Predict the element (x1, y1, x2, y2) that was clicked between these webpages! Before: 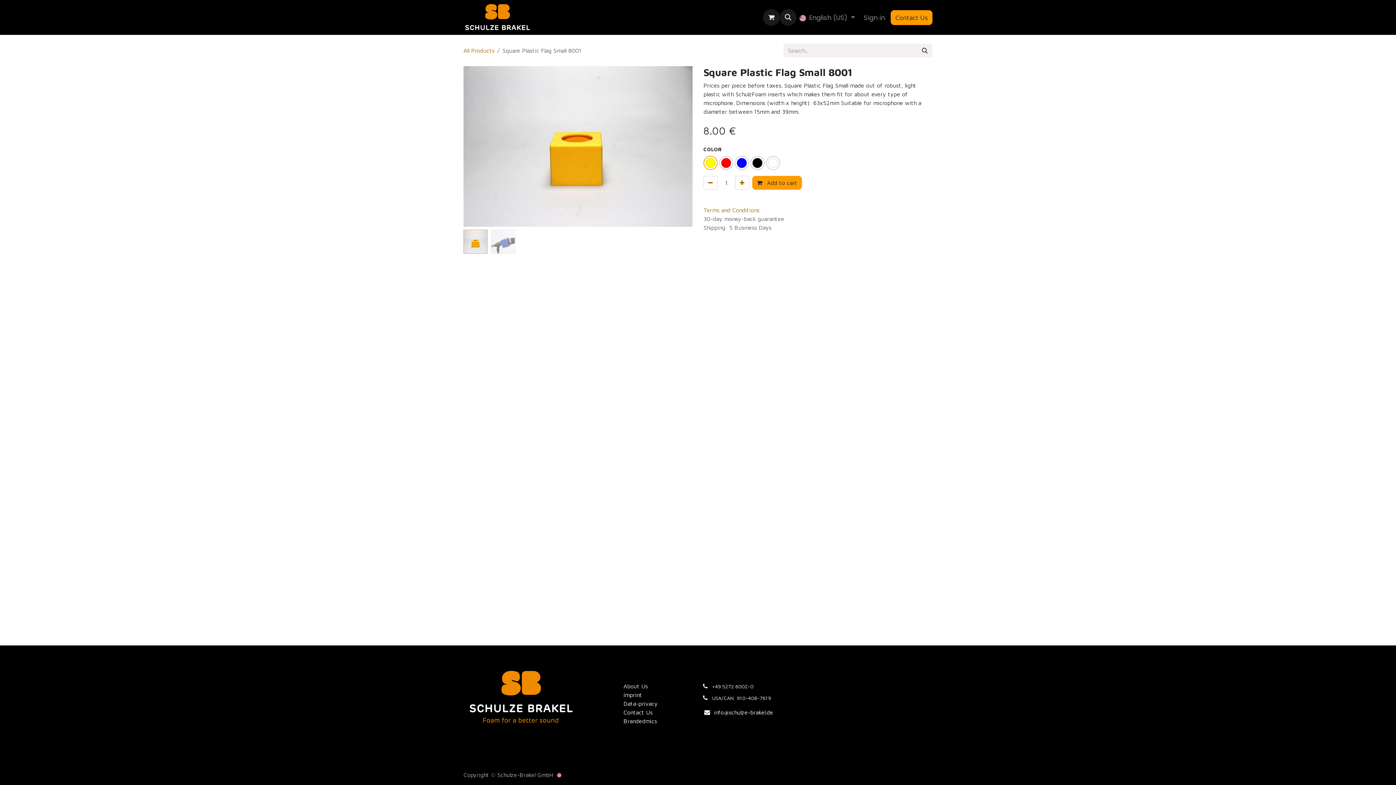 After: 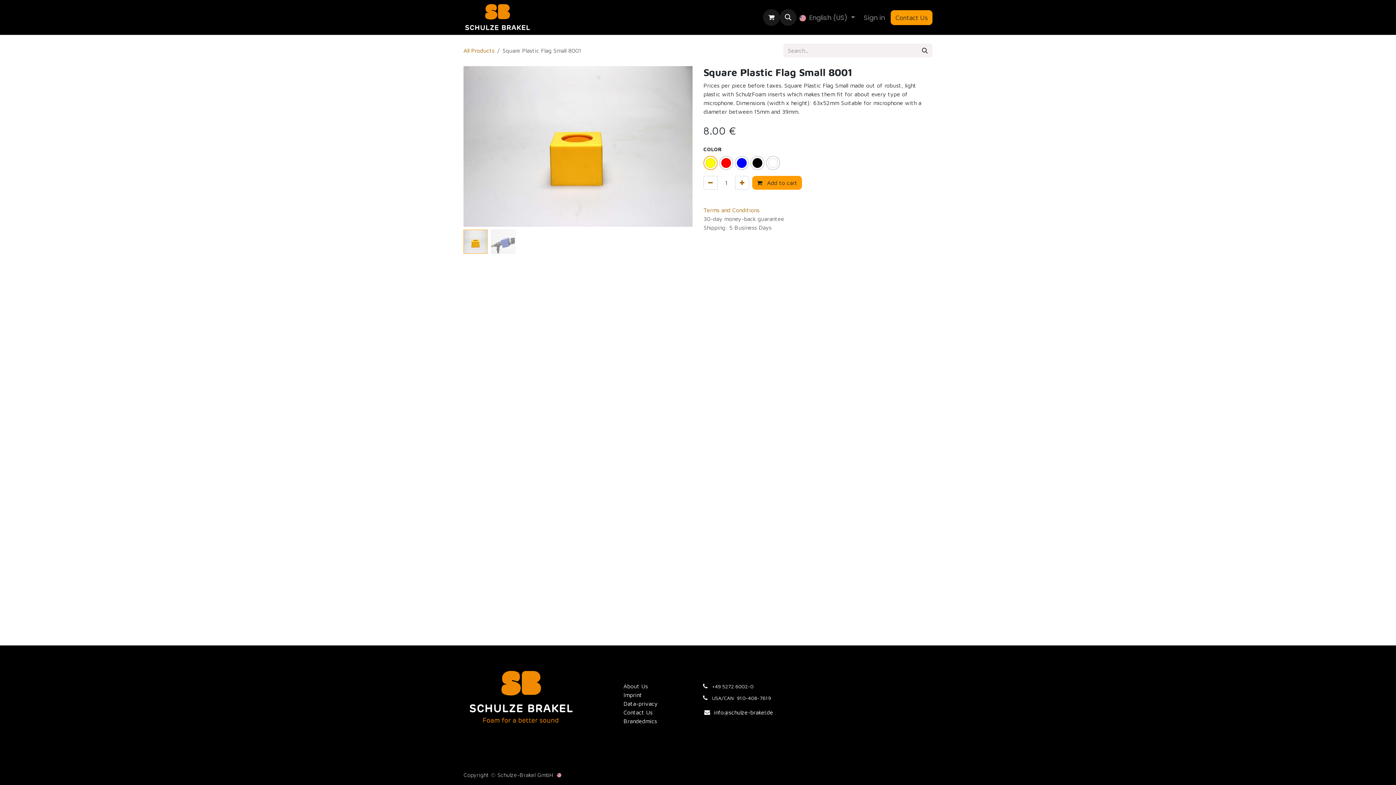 Action: label: Products  bbox: (582, 9, 624, 25)